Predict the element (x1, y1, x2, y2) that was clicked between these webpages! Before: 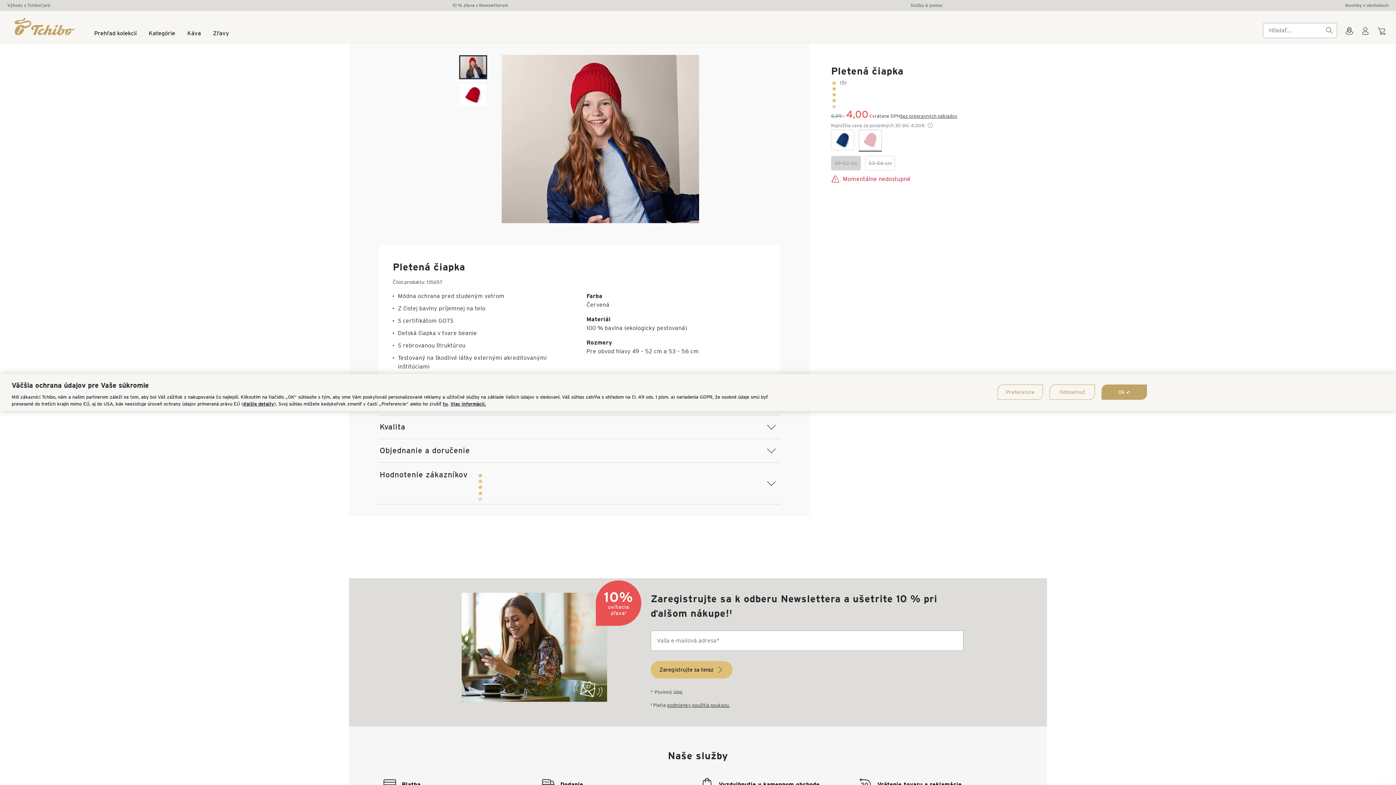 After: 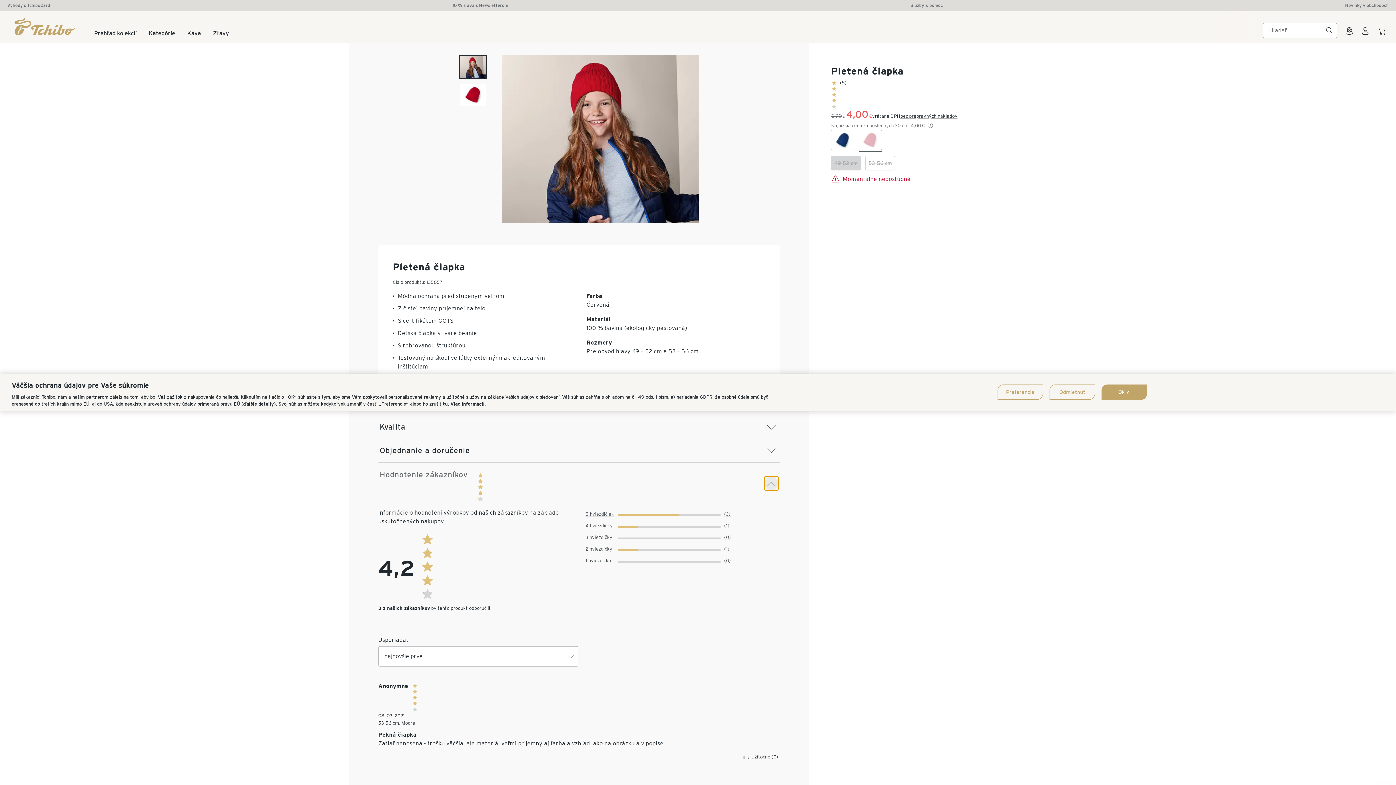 Action: bbox: (764, 476, 778, 490)